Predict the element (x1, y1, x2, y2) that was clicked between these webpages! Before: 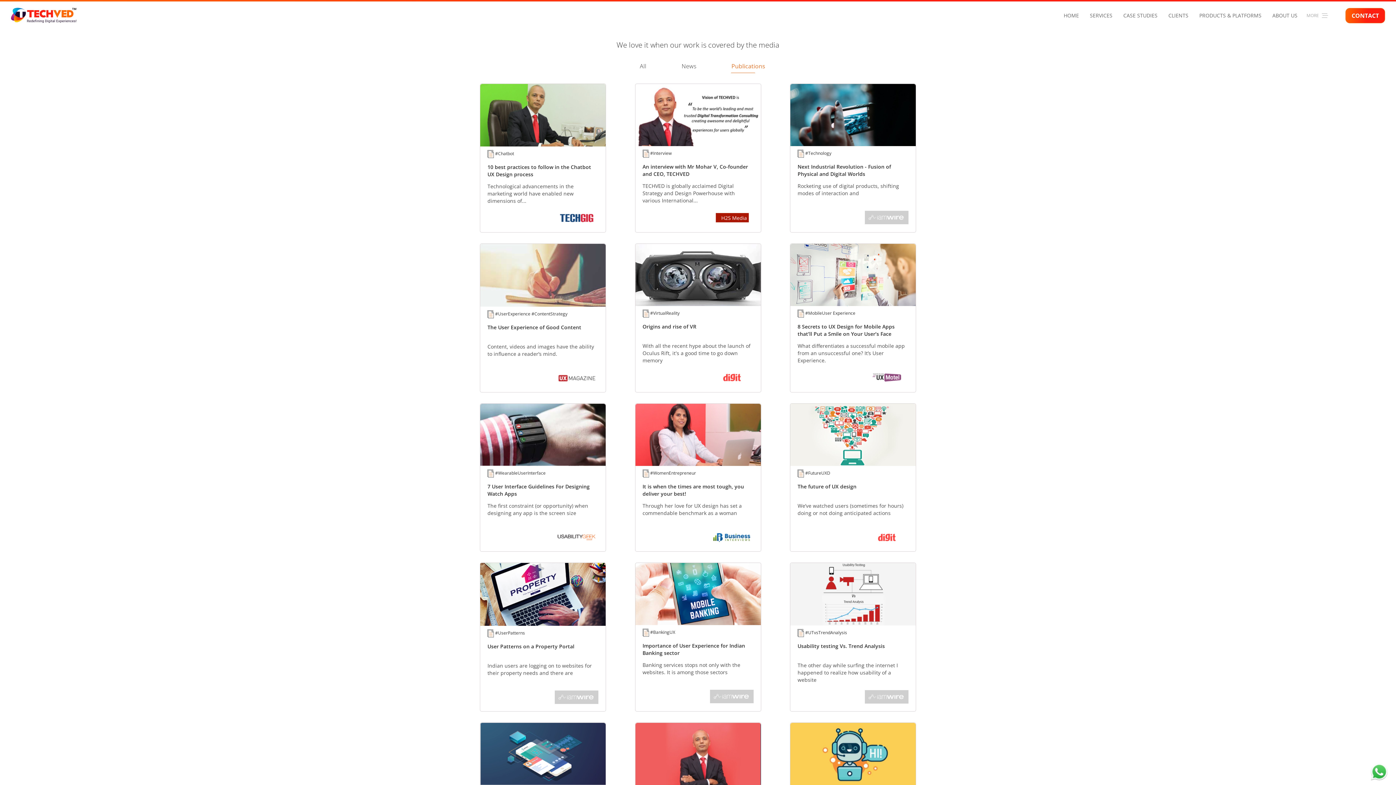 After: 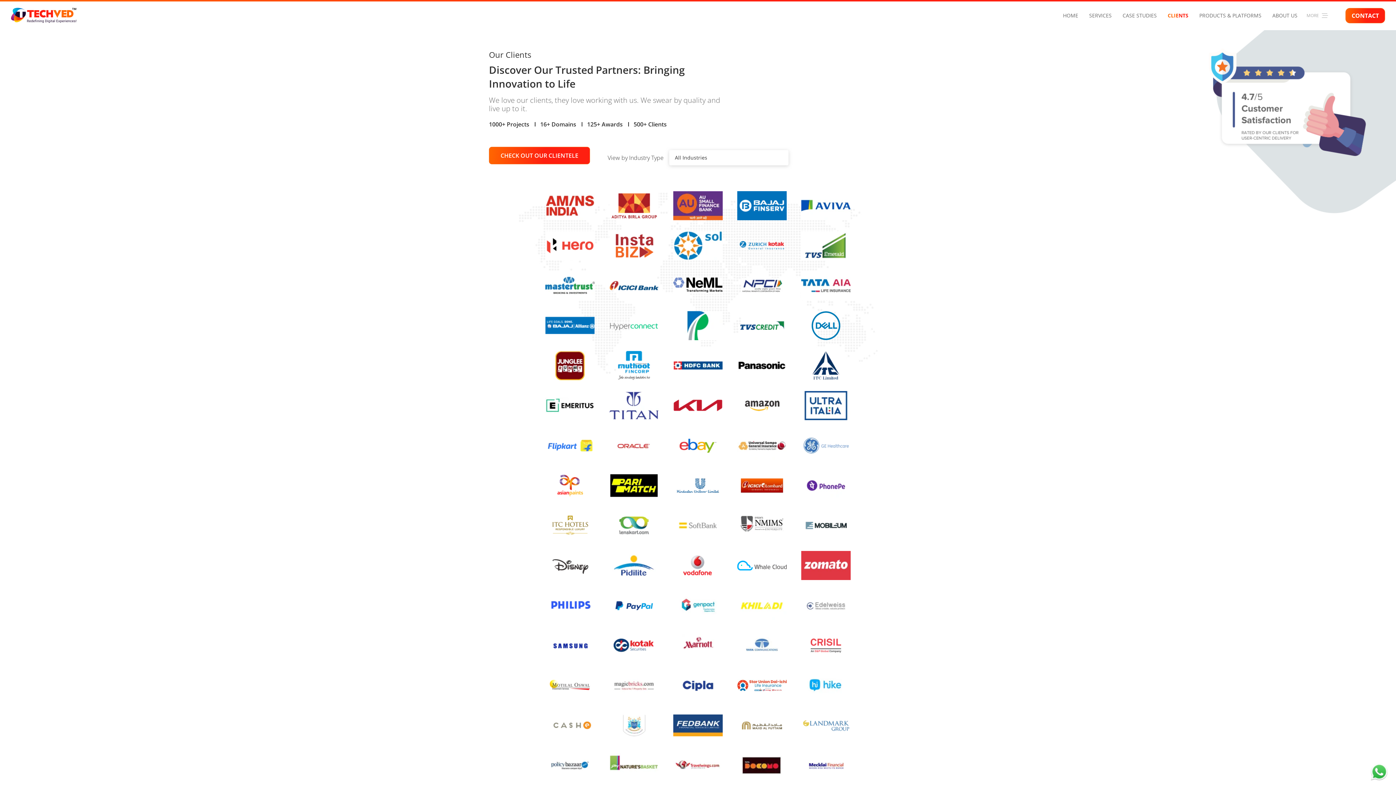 Action: bbox: (1168, 11, 1188, 19) label: CLIENTS